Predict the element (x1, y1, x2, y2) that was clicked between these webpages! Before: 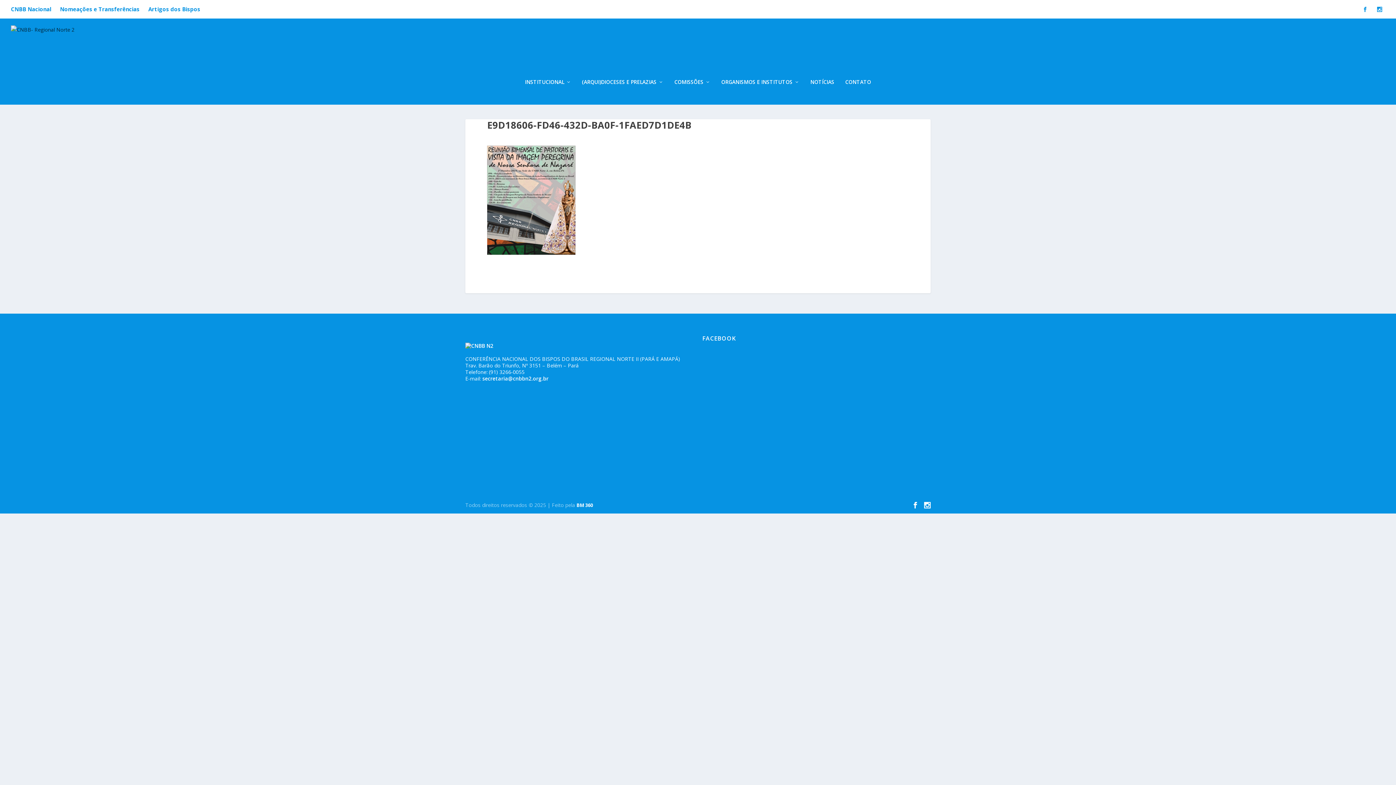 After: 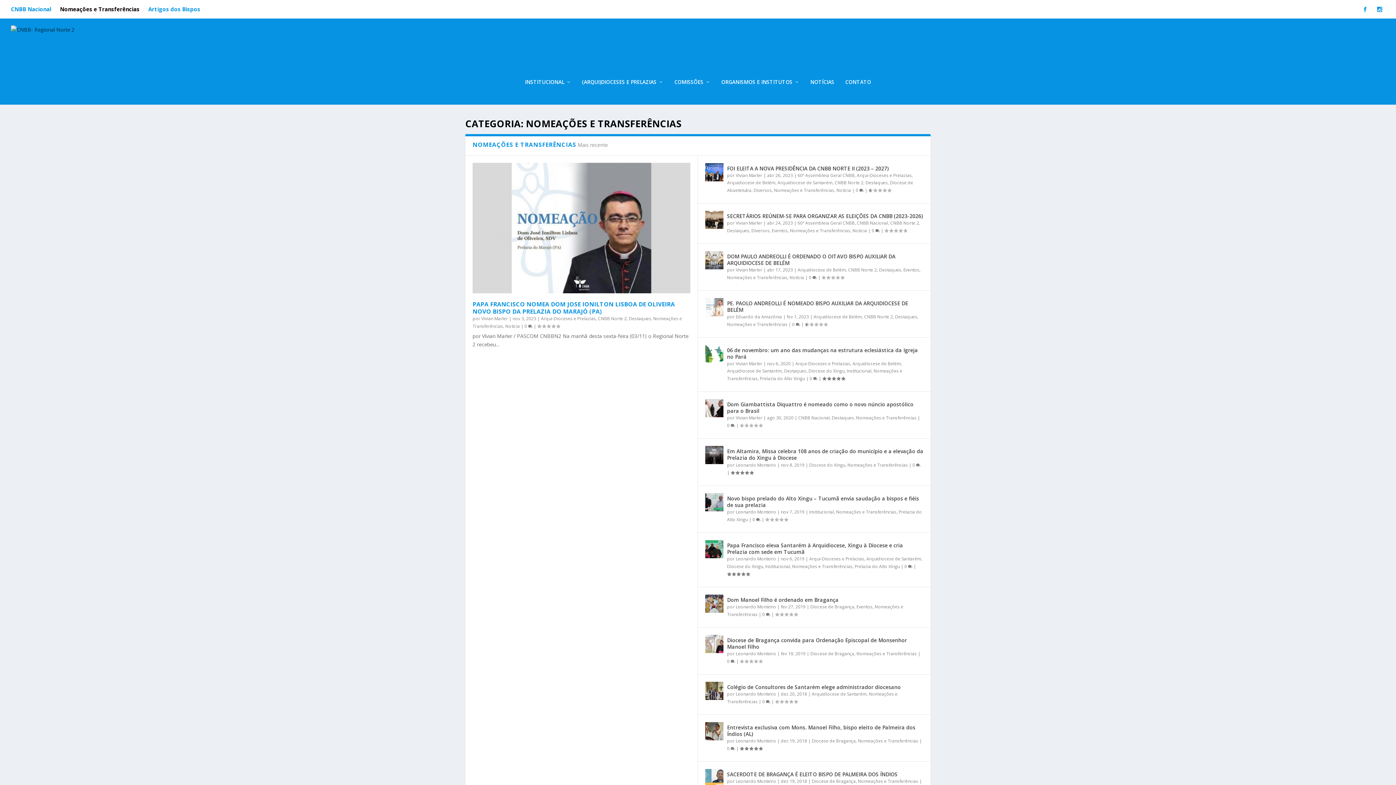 Action: bbox: (60, 0, 139, 18) label: Nomeações e Transferências